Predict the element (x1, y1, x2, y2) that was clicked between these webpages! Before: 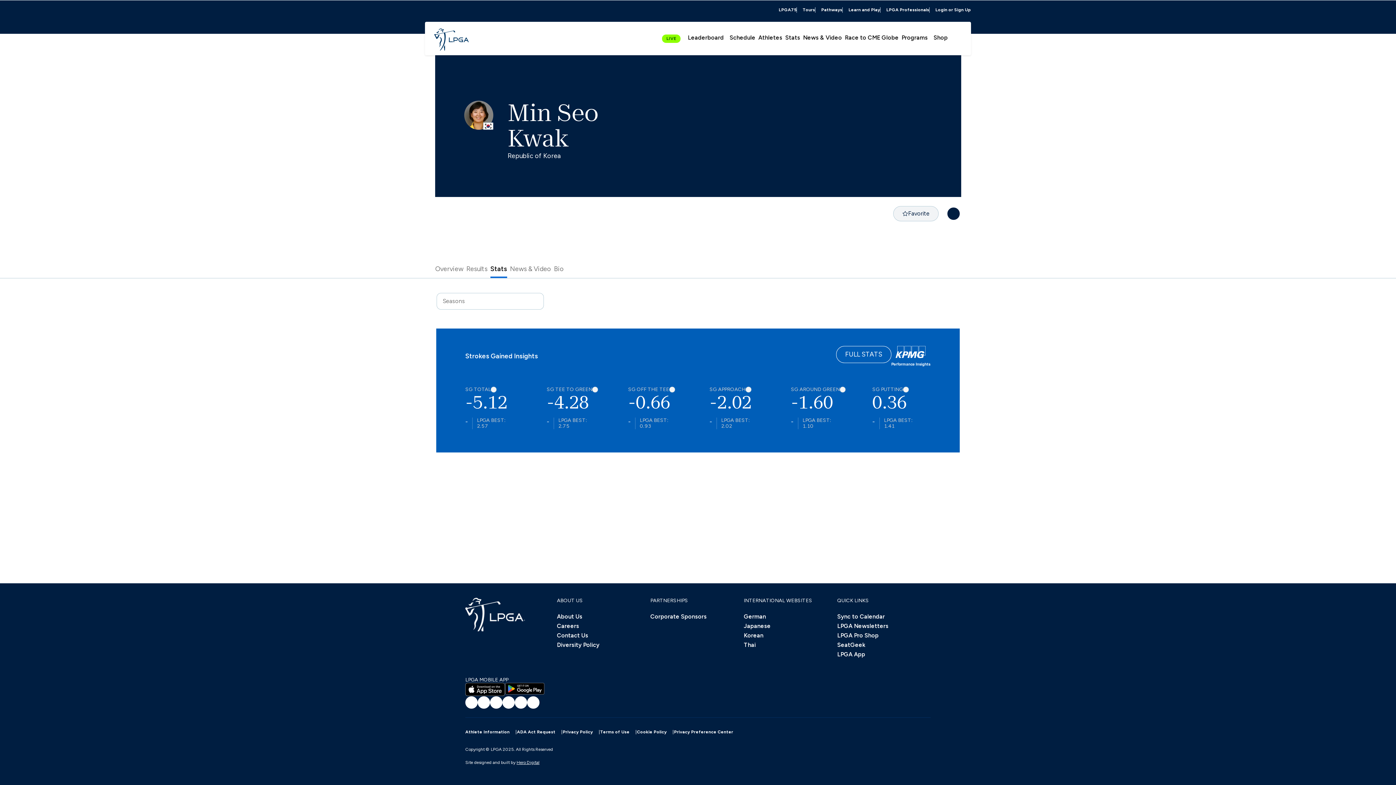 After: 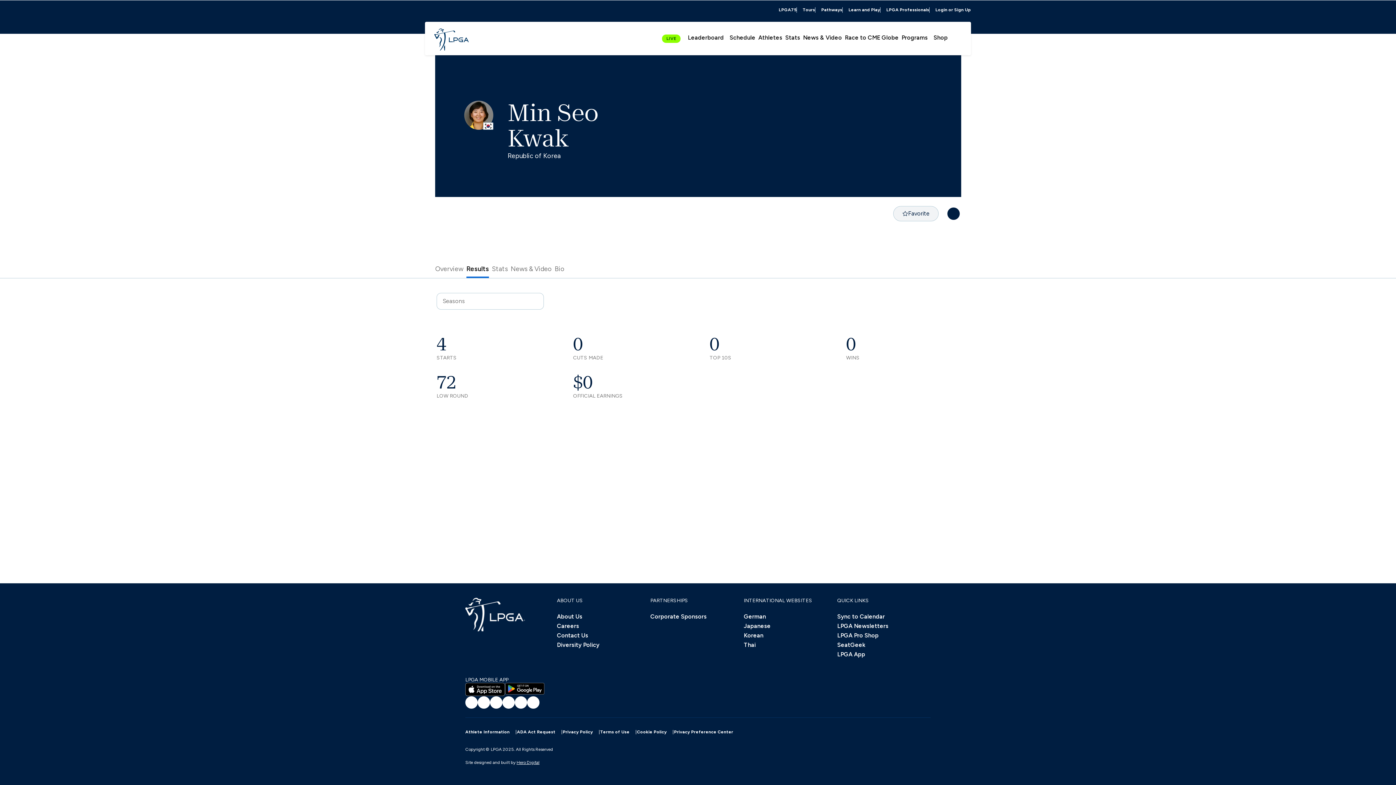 Action: label: Results bbox: (465, 263, 489, 278)